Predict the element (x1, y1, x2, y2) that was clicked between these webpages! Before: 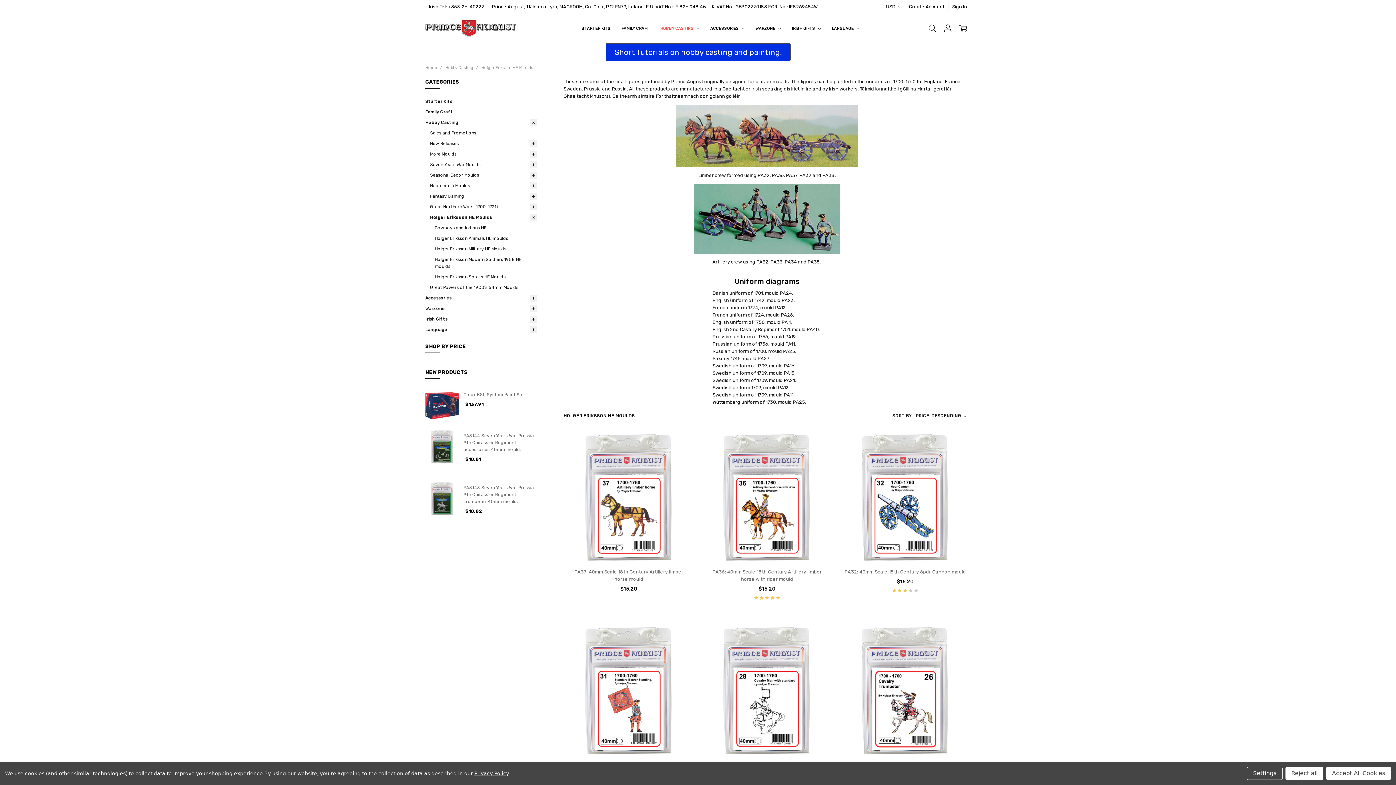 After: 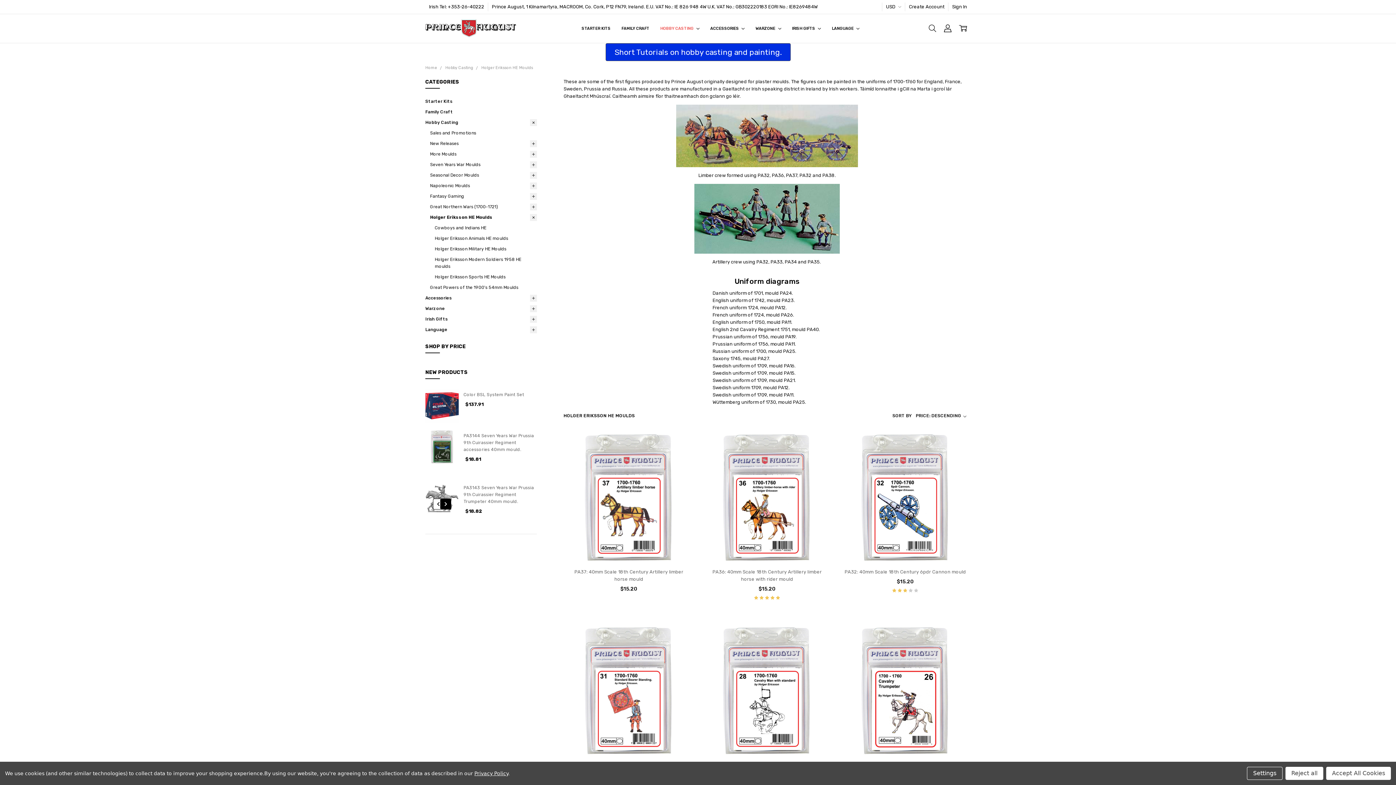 Action: label: Next bbox: (425, 482, 458, 515)